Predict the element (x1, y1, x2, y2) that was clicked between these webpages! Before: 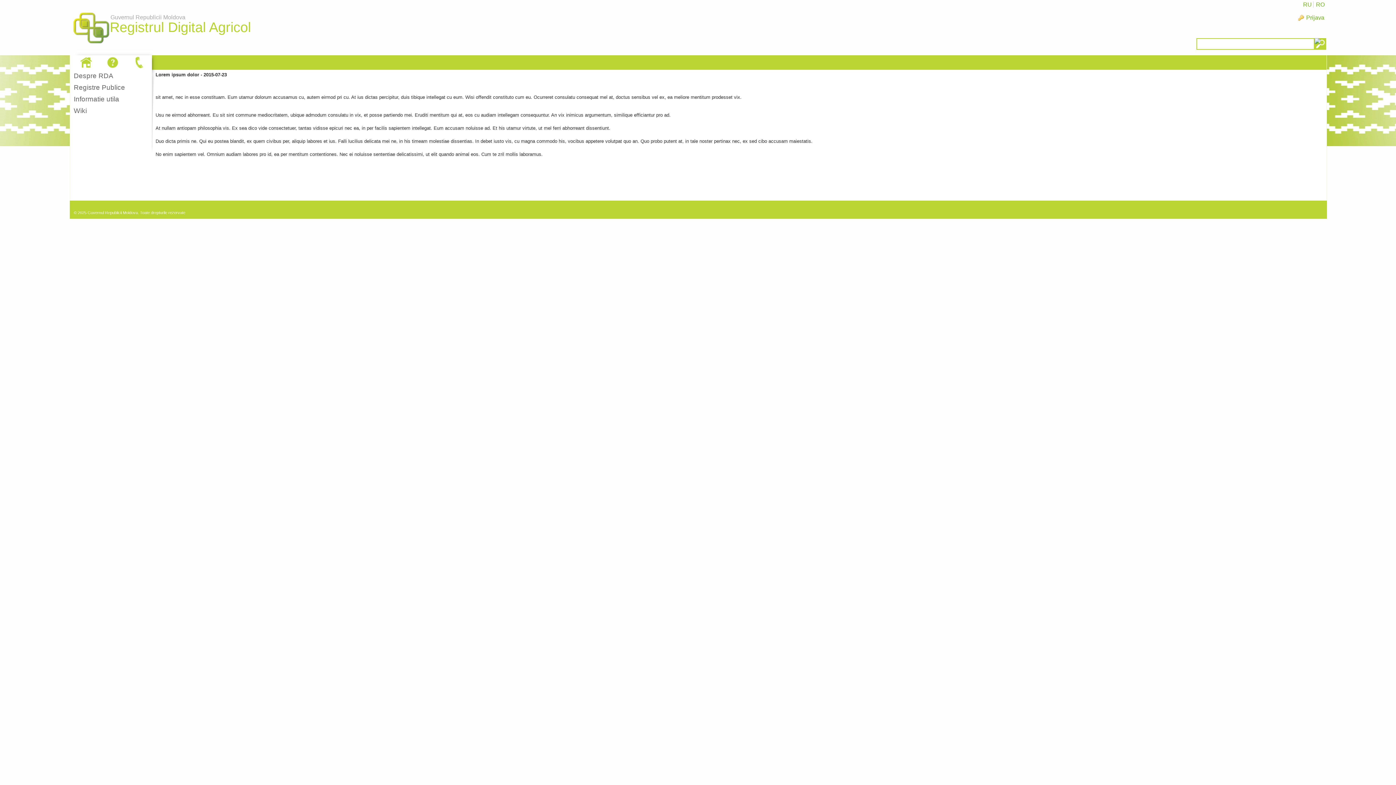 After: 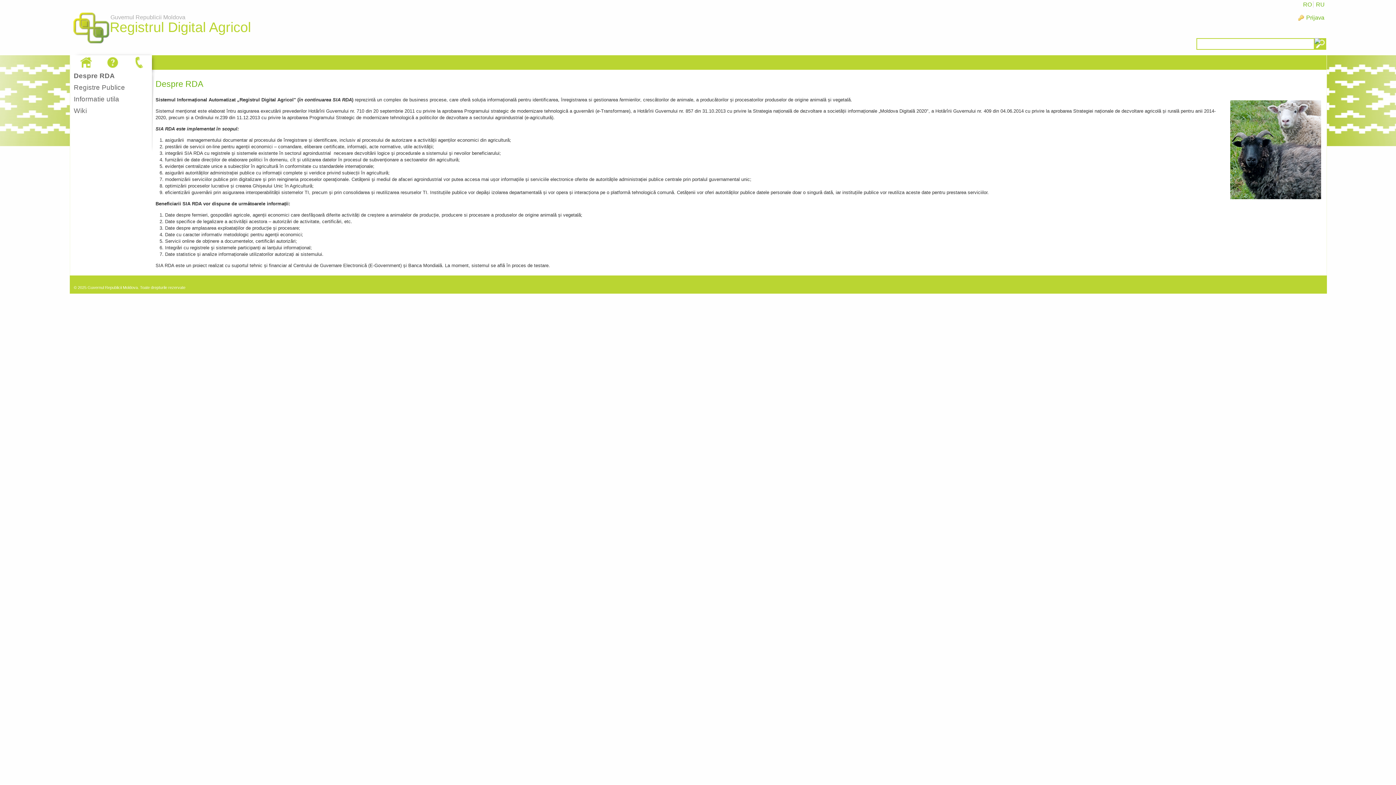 Action: bbox: (69, 5, 112, 52) label: Guvernul Republicii Moldova
Registrul Digital Agricol